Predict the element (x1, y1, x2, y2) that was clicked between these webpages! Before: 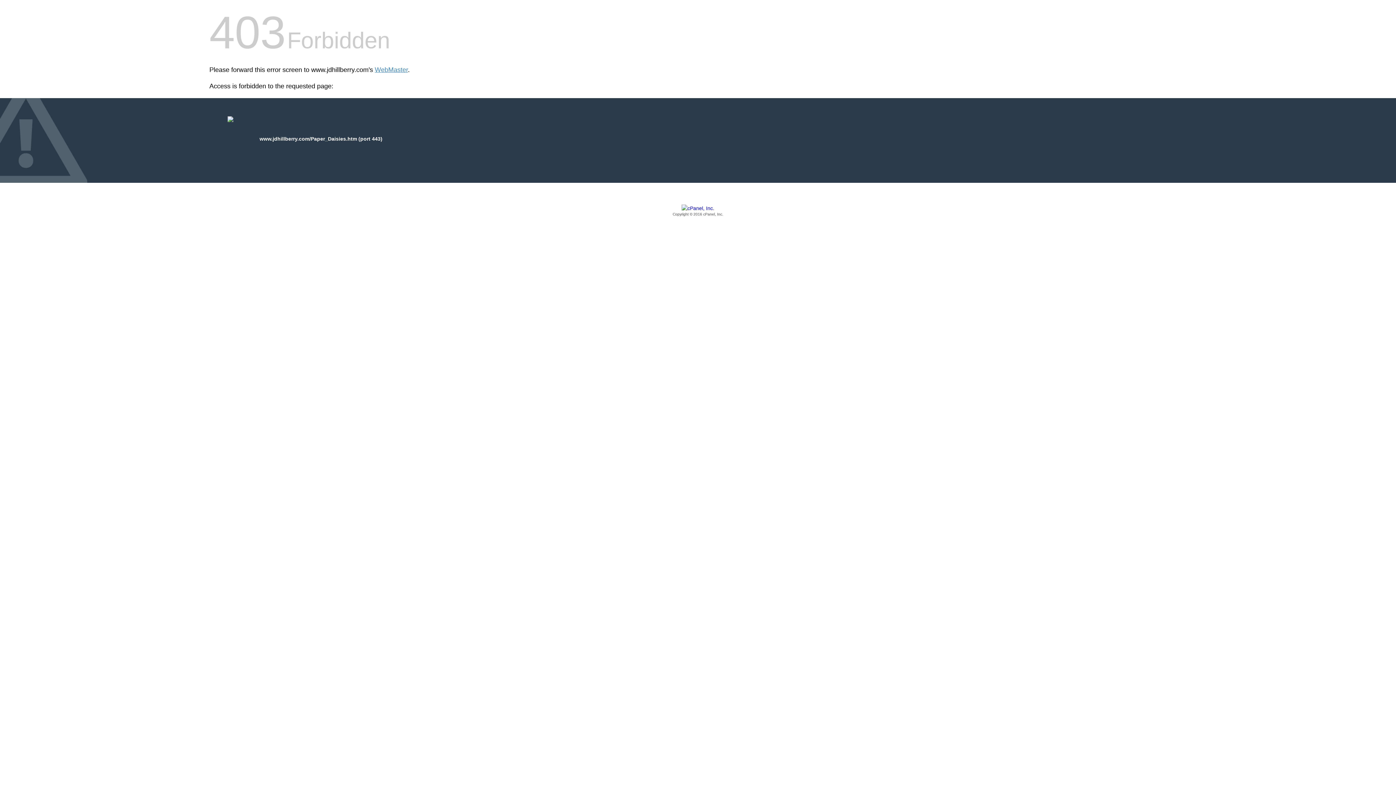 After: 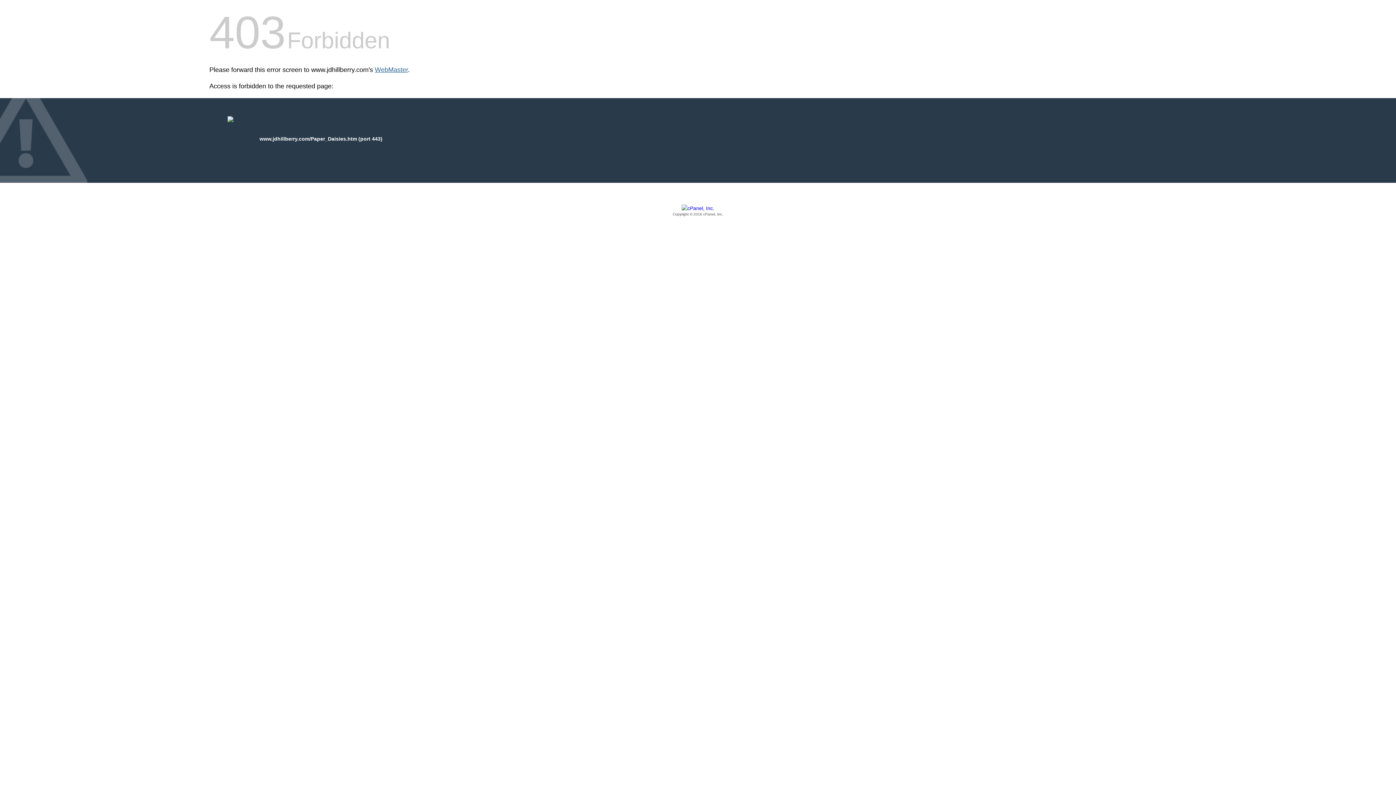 Action: label: WebMaster bbox: (374, 66, 408, 73)